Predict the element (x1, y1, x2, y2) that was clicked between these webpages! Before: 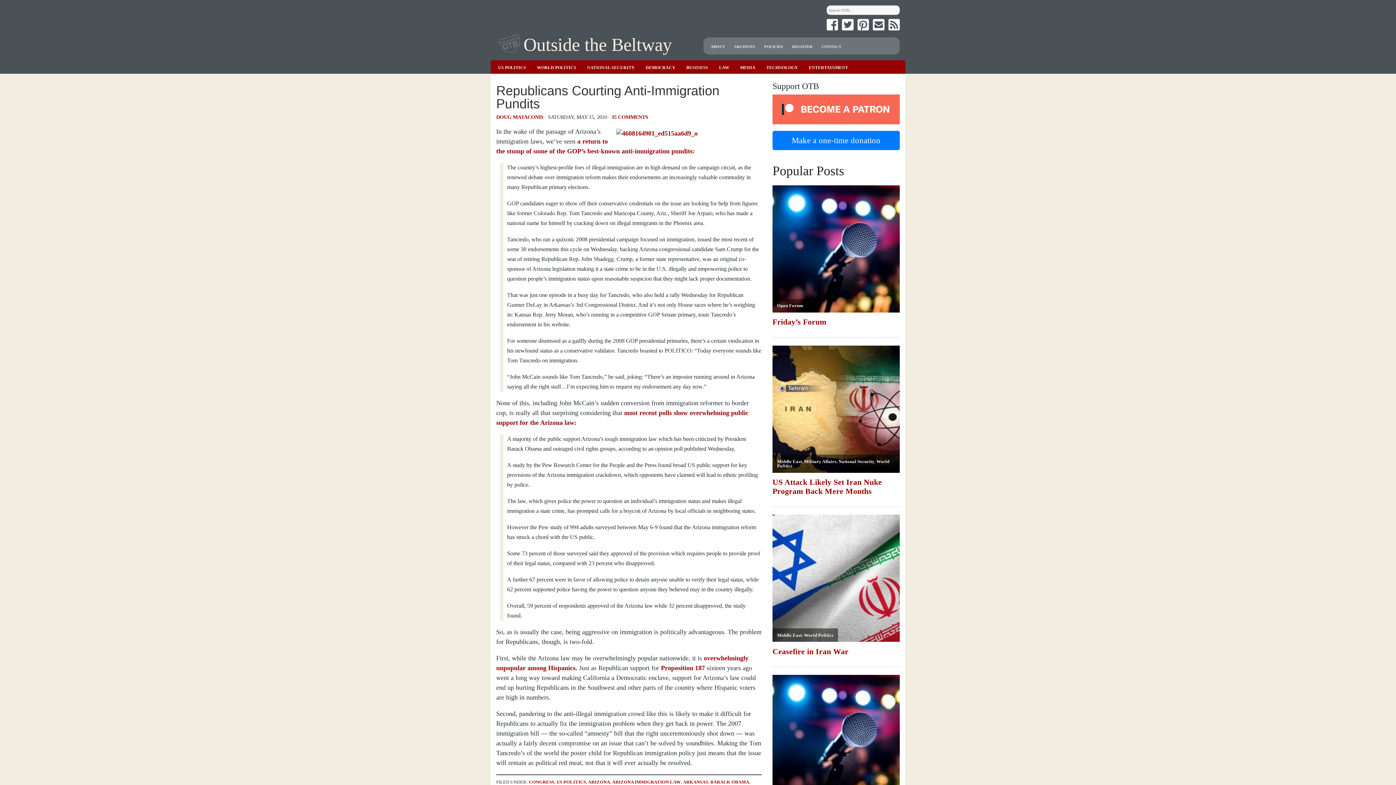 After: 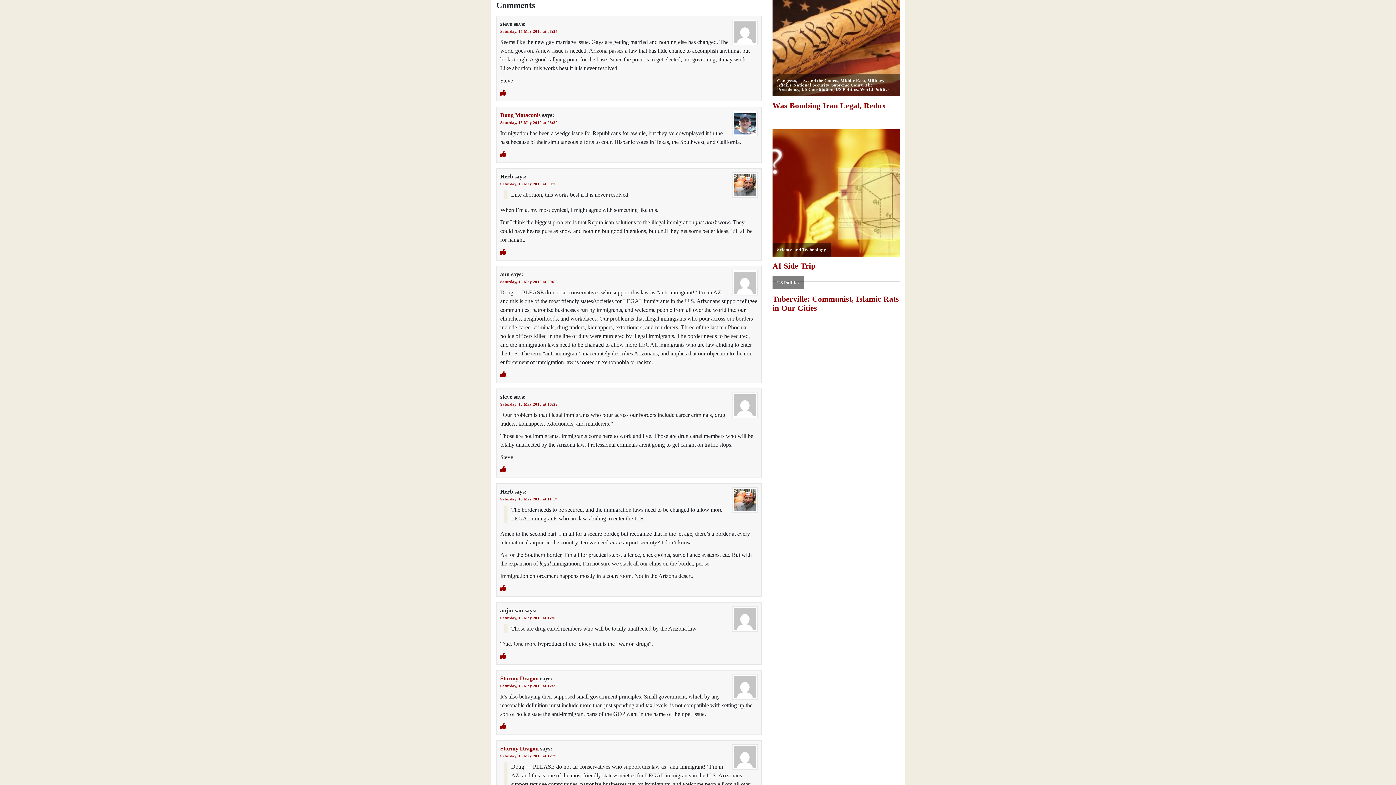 Action: label: 35 COMMENTS bbox: (611, 114, 648, 119)